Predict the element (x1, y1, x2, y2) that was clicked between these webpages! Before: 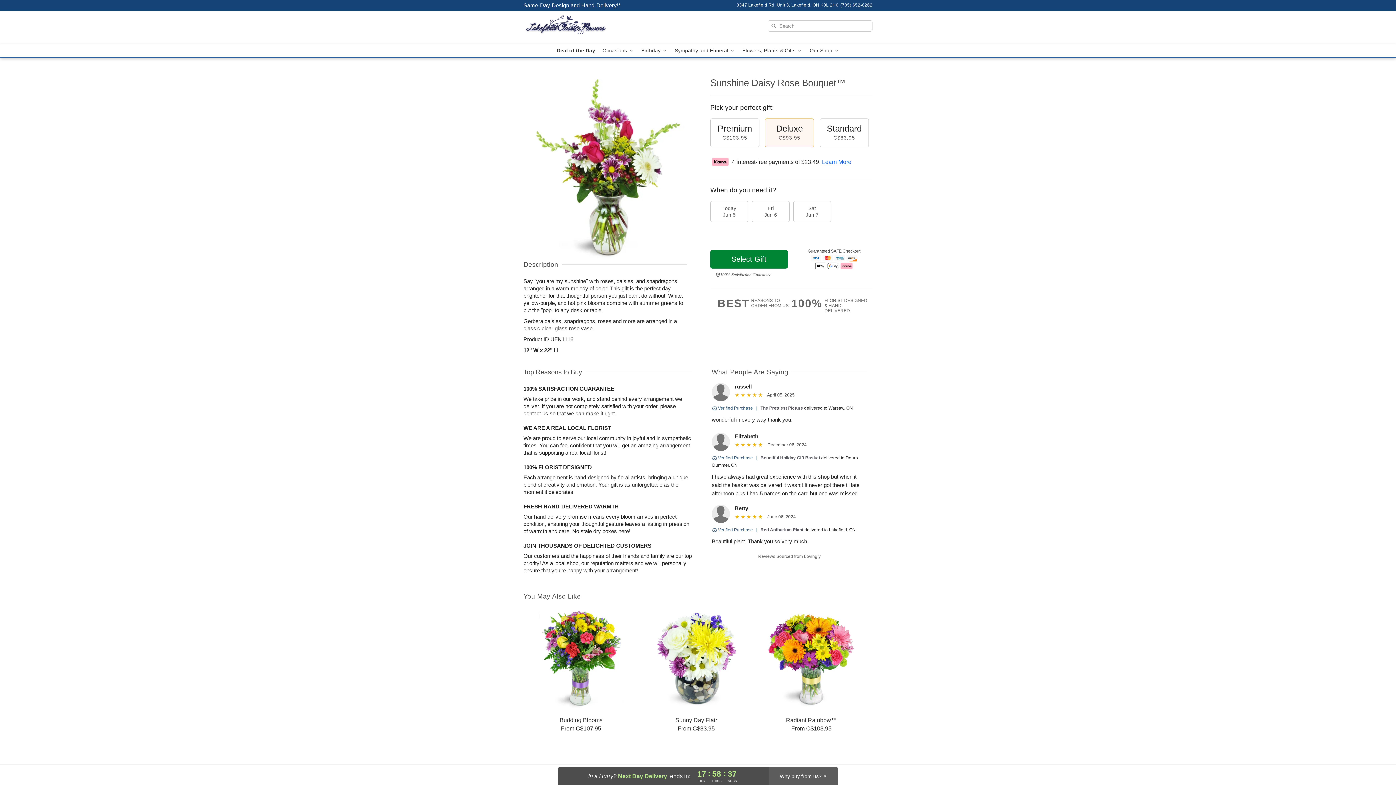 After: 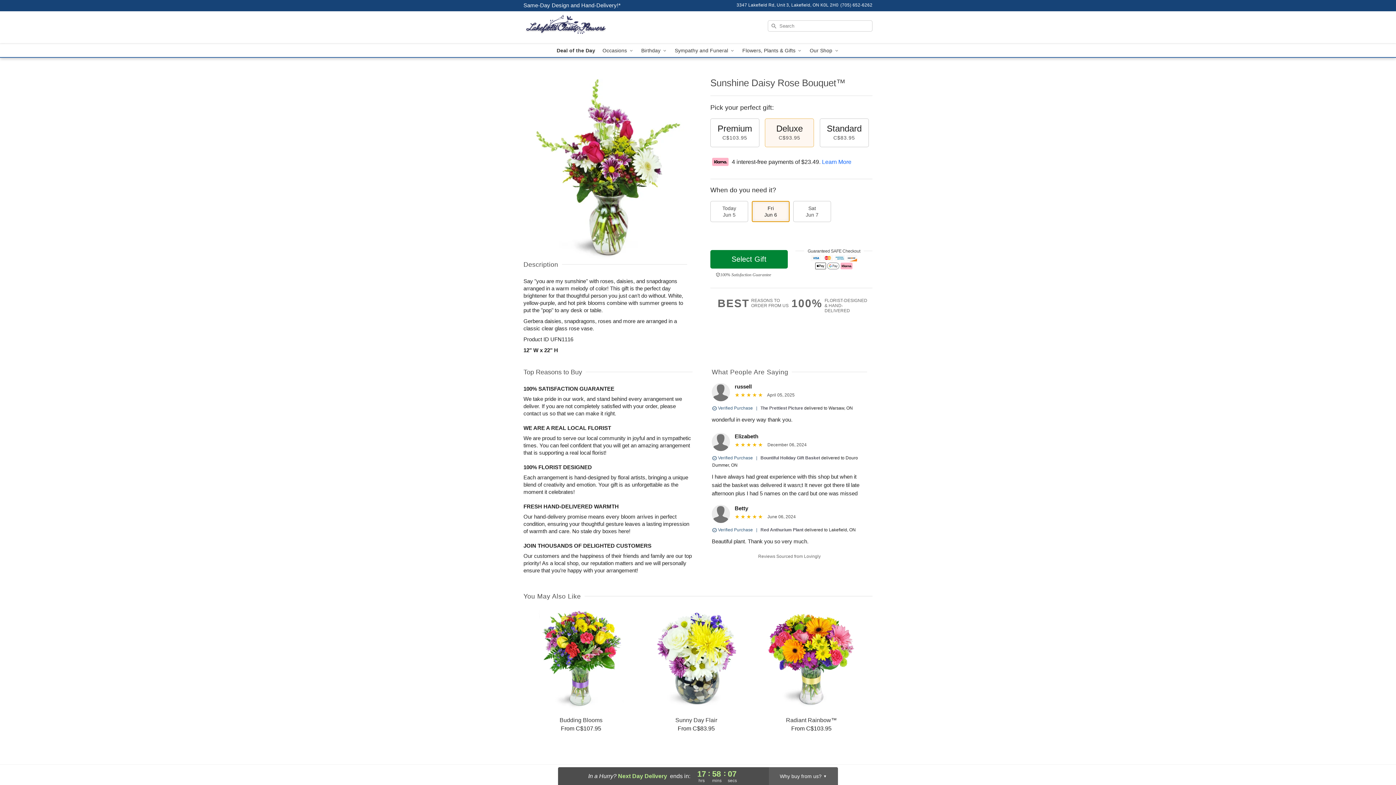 Action: bbox: (752, 201, 789, 222) label: Fri
Jun 6